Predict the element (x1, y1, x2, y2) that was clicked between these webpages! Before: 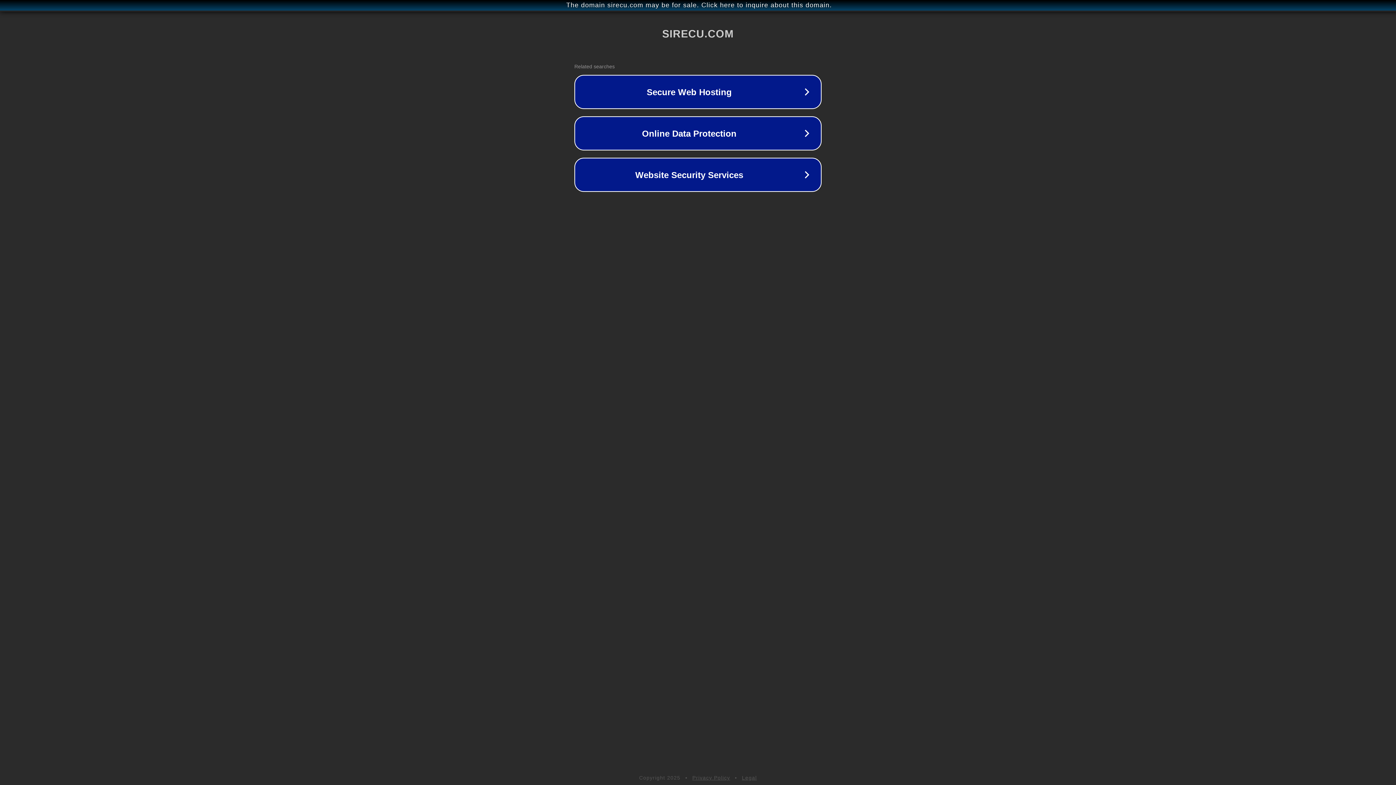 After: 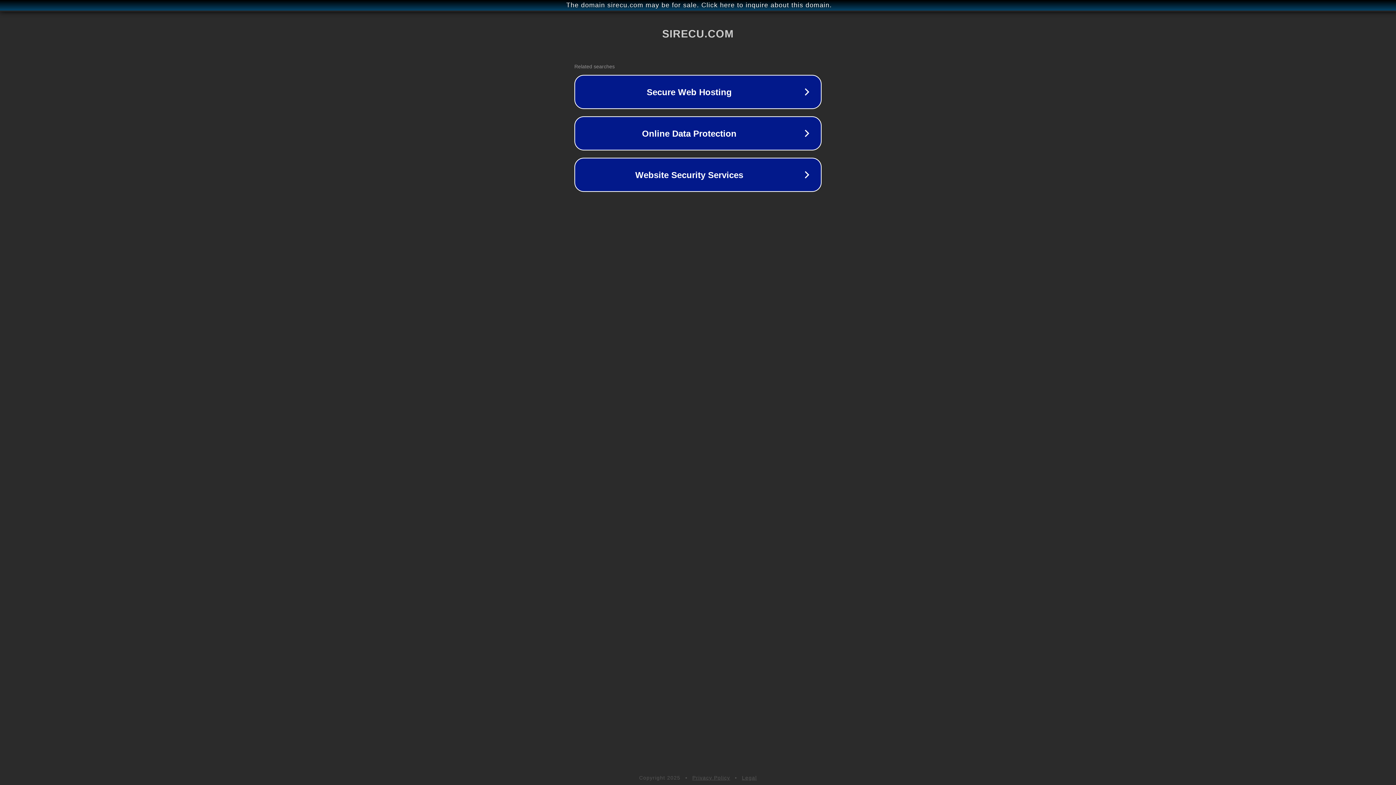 Action: label: Privacy Policy bbox: (692, 775, 730, 781)